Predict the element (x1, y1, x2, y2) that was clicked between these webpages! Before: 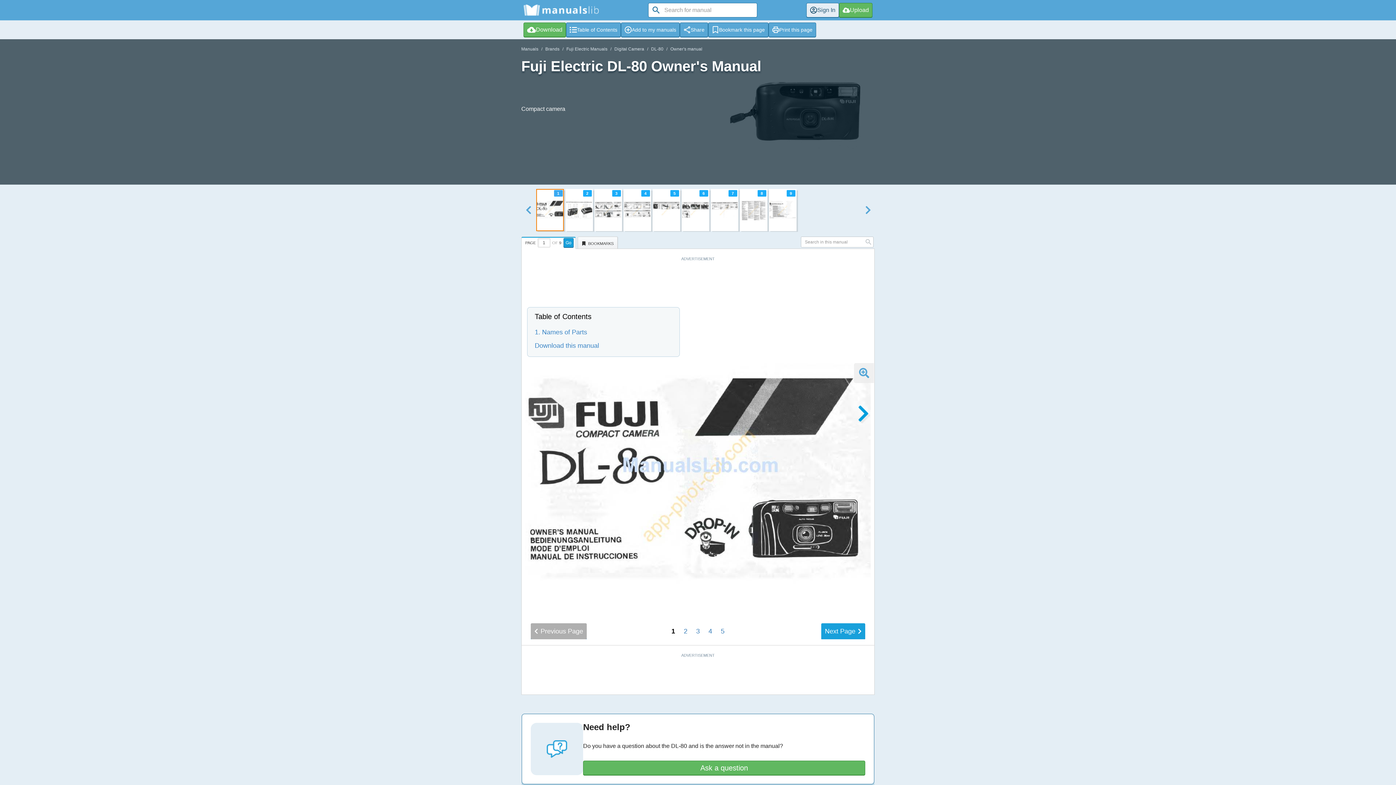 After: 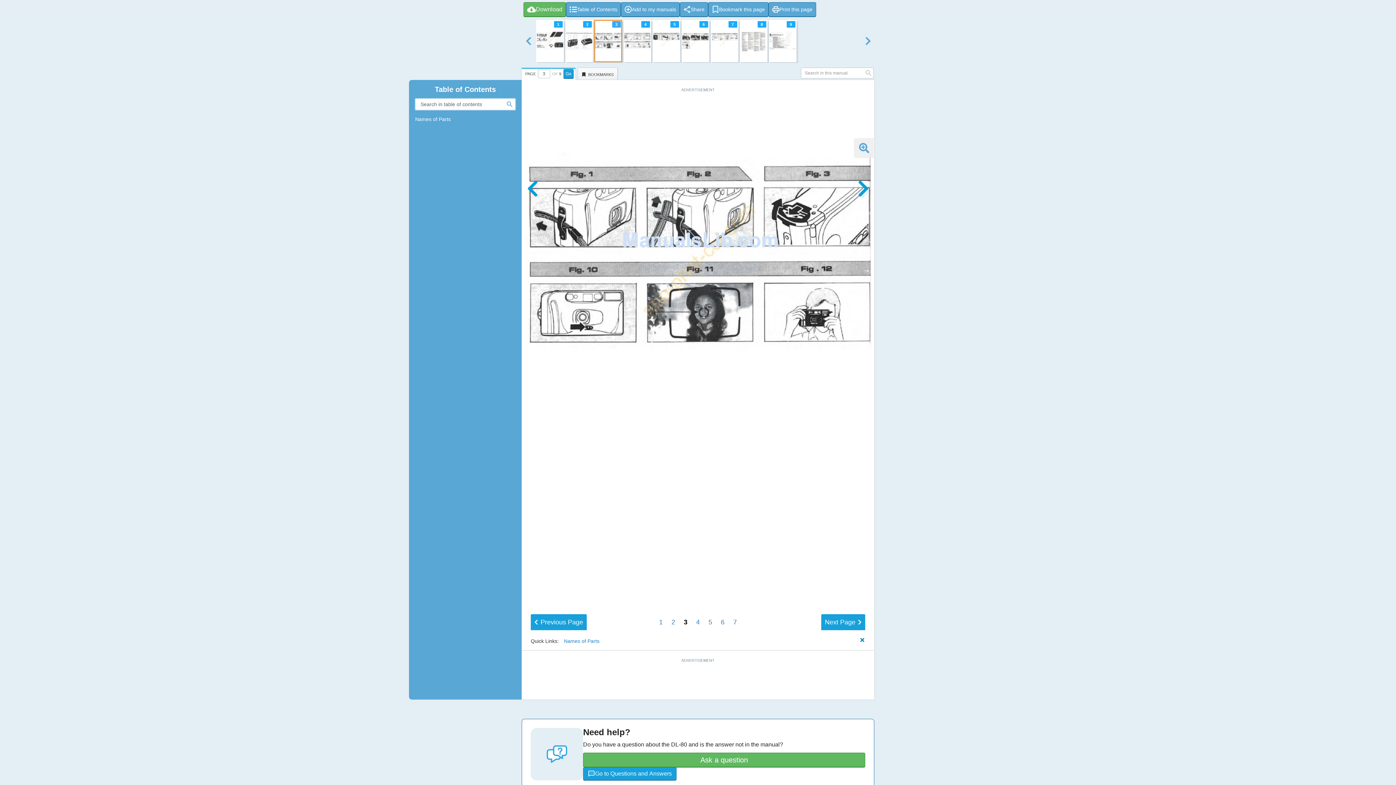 Action: bbox: (692, 626, 703, 636) label: 3